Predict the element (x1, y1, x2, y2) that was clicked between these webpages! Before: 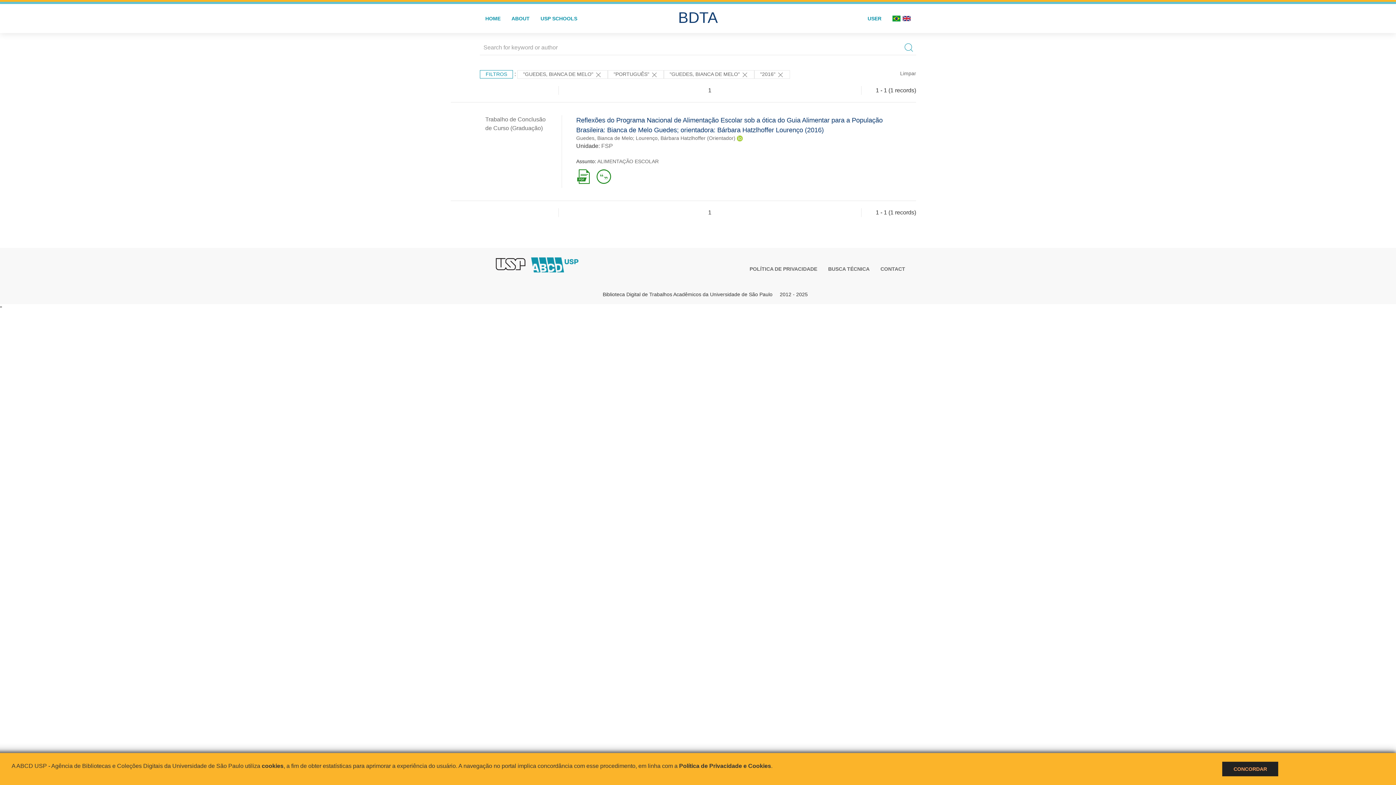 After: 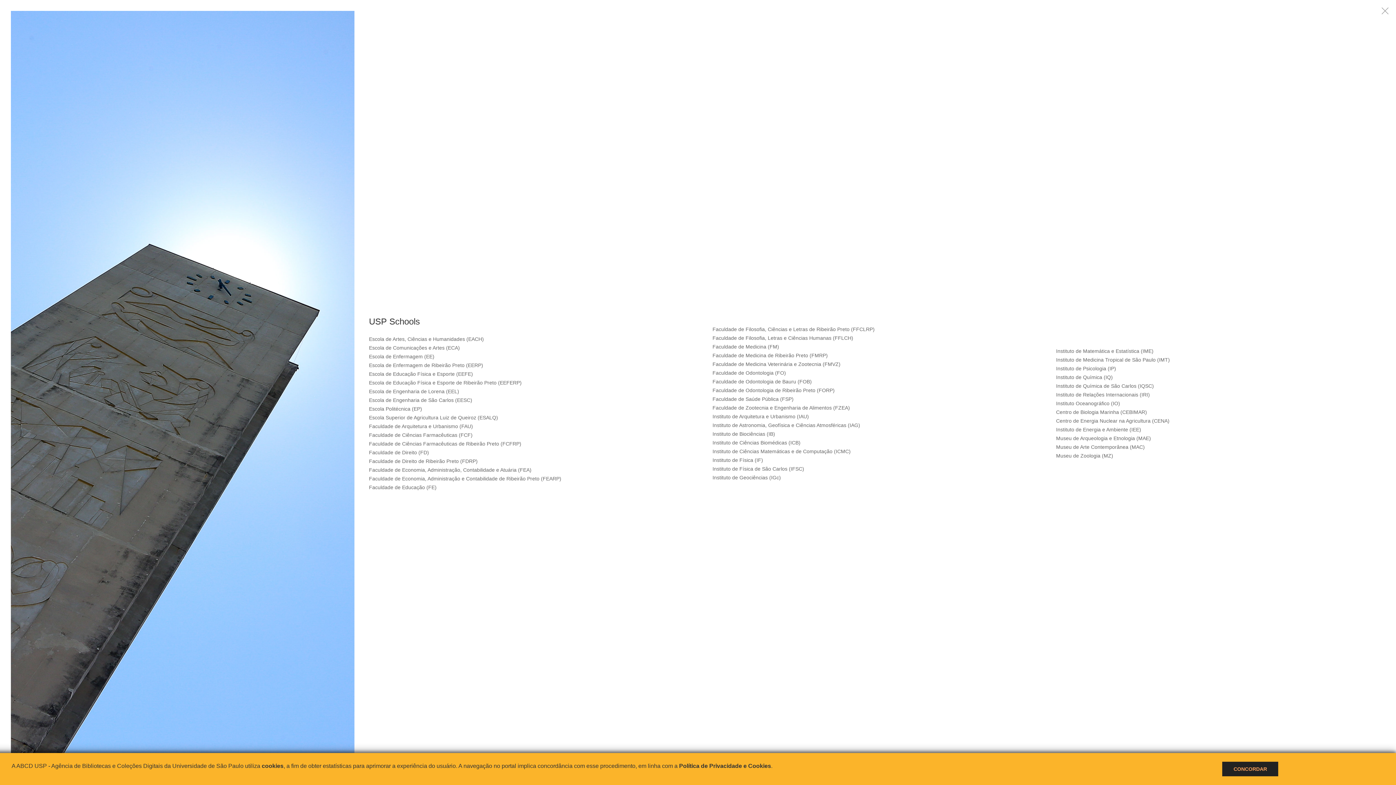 Action: bbox: (535, 4, 582, 33) label: USP SCHOOLS